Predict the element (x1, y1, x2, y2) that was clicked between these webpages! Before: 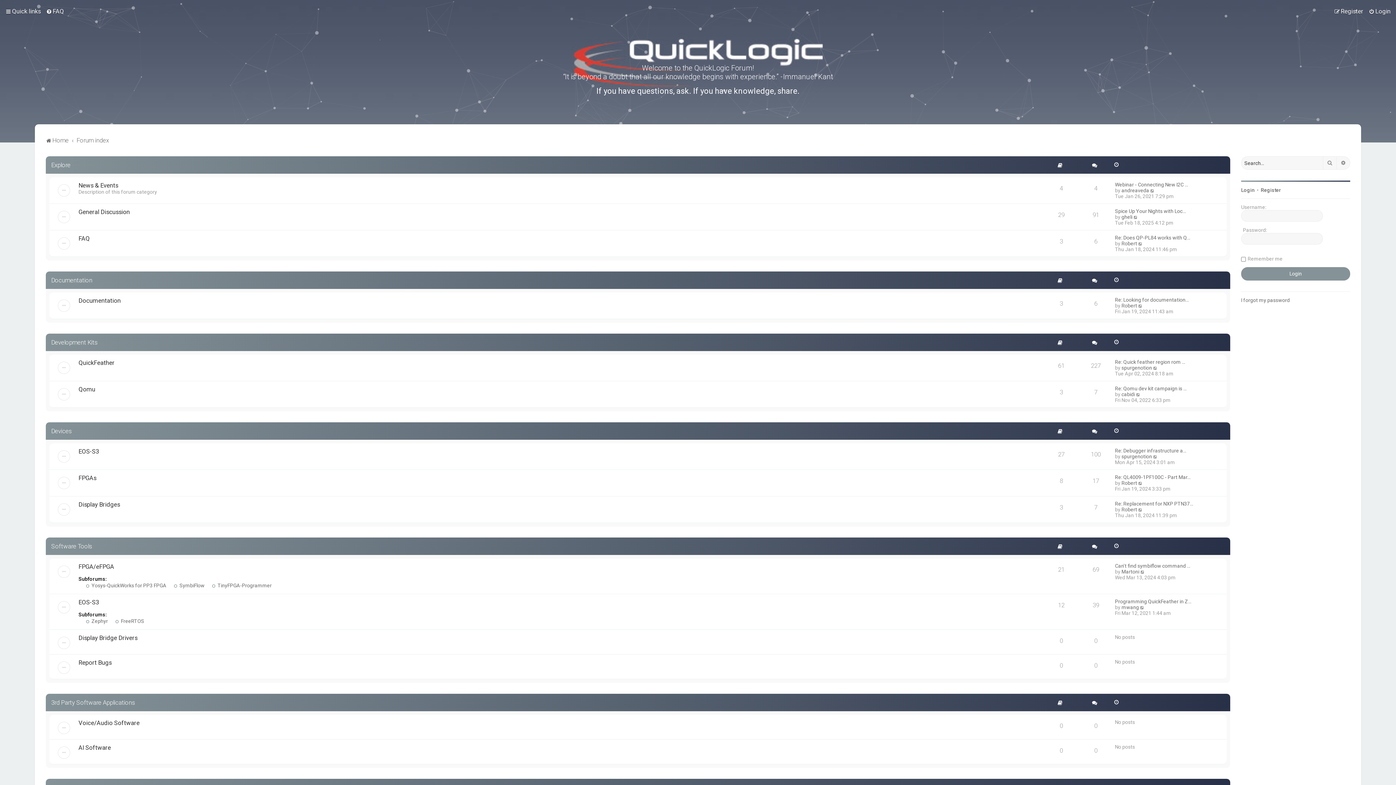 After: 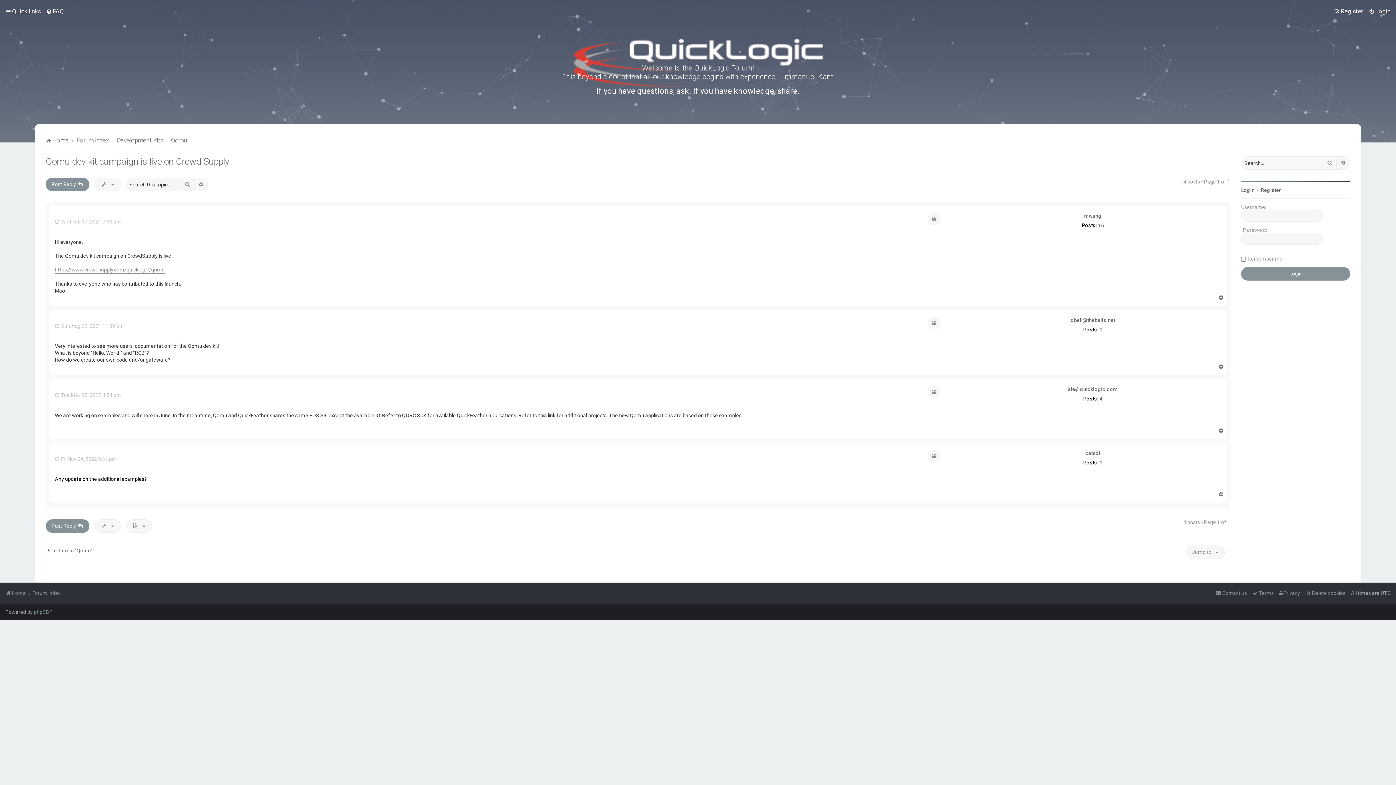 Action: label: View the latest post bbox: (1136, 391, 1141, 397)